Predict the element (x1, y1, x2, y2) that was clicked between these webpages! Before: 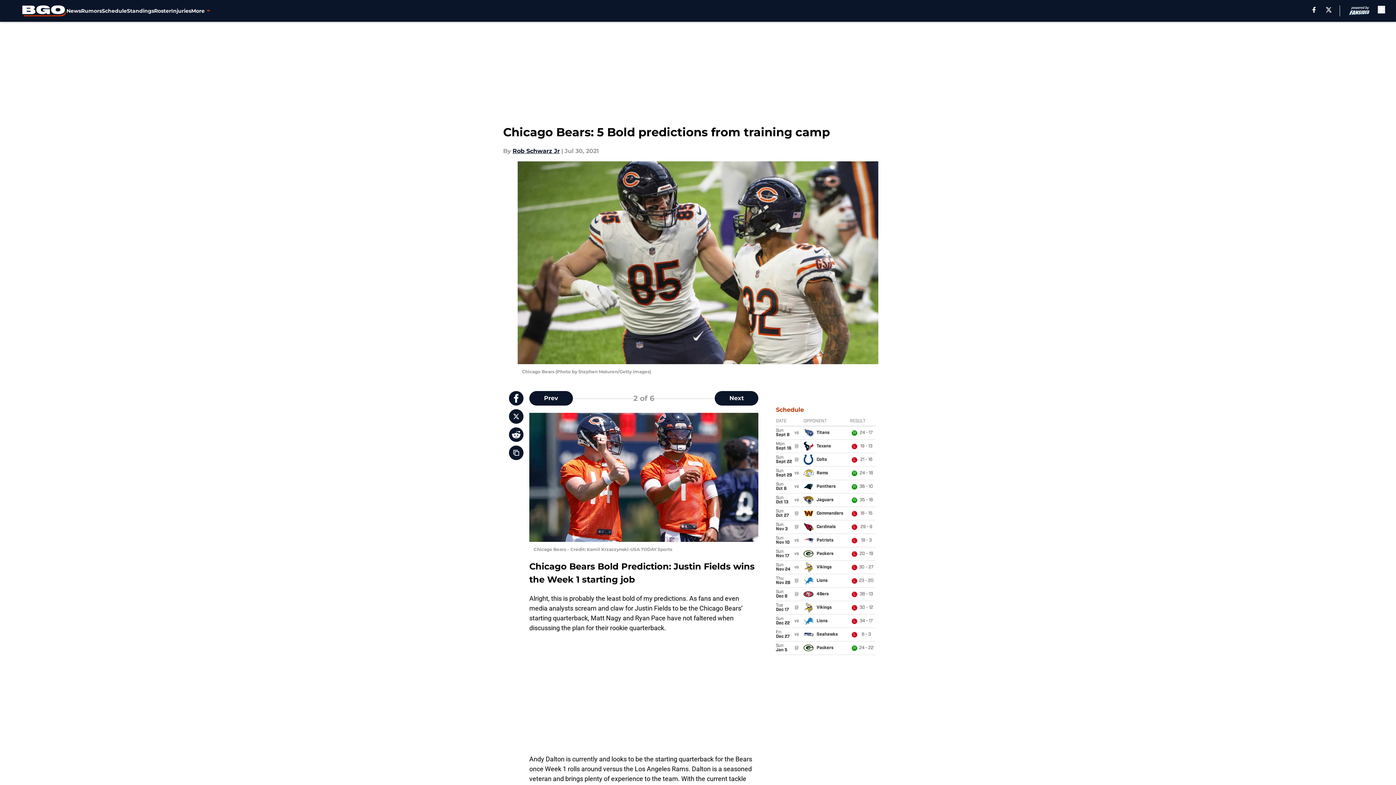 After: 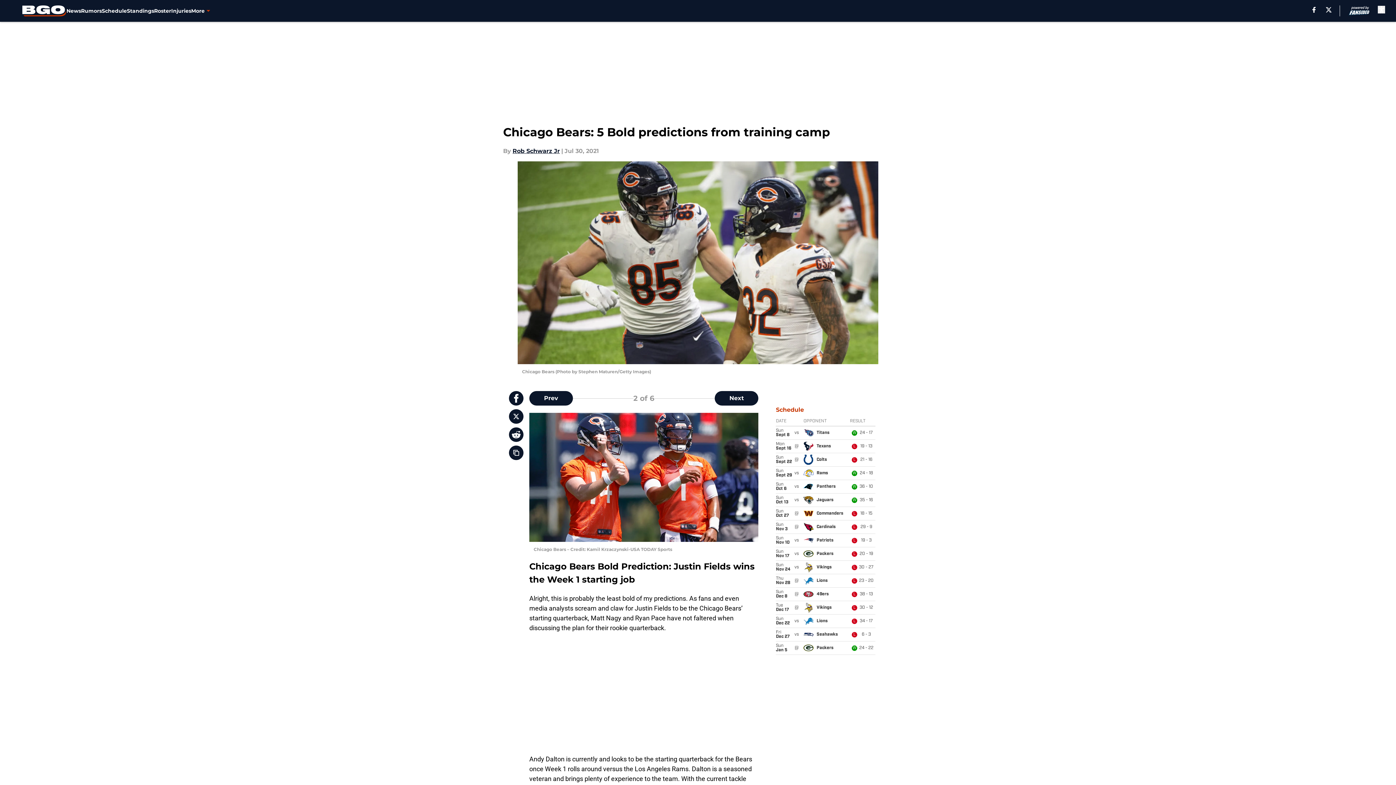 Action: bbox: (509, 391, 523, 405)